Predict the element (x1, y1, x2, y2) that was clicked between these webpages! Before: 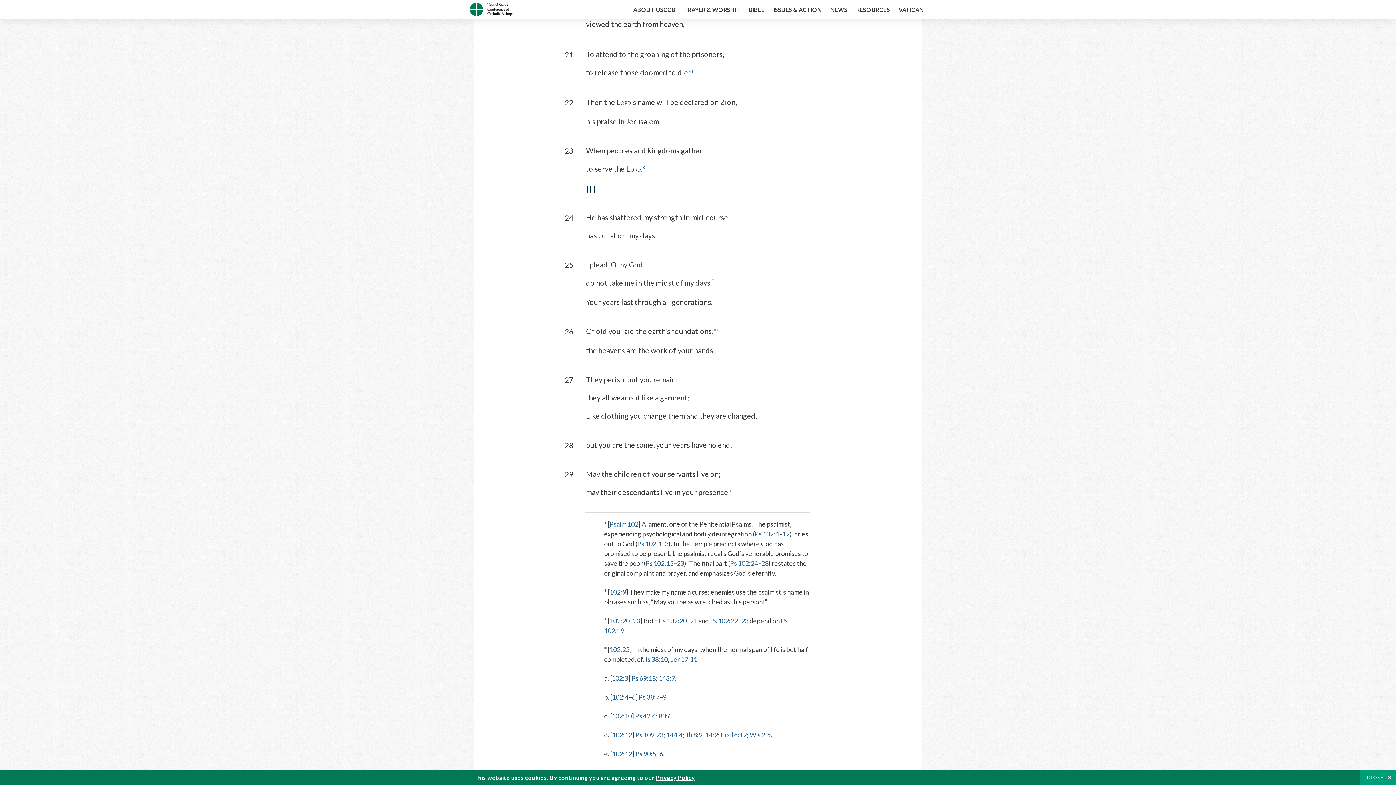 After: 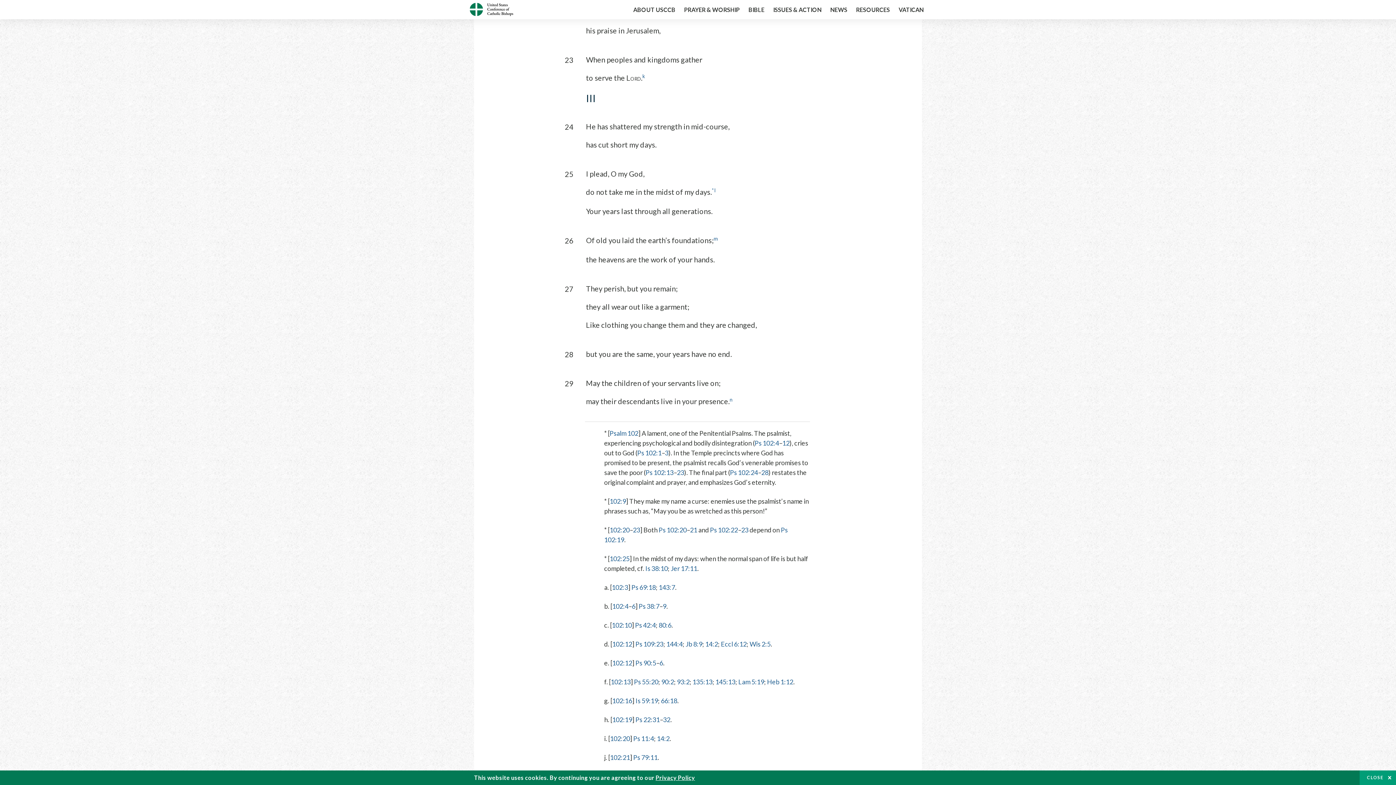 Action: label: 23 bbox: (633, 617, 640, 625)